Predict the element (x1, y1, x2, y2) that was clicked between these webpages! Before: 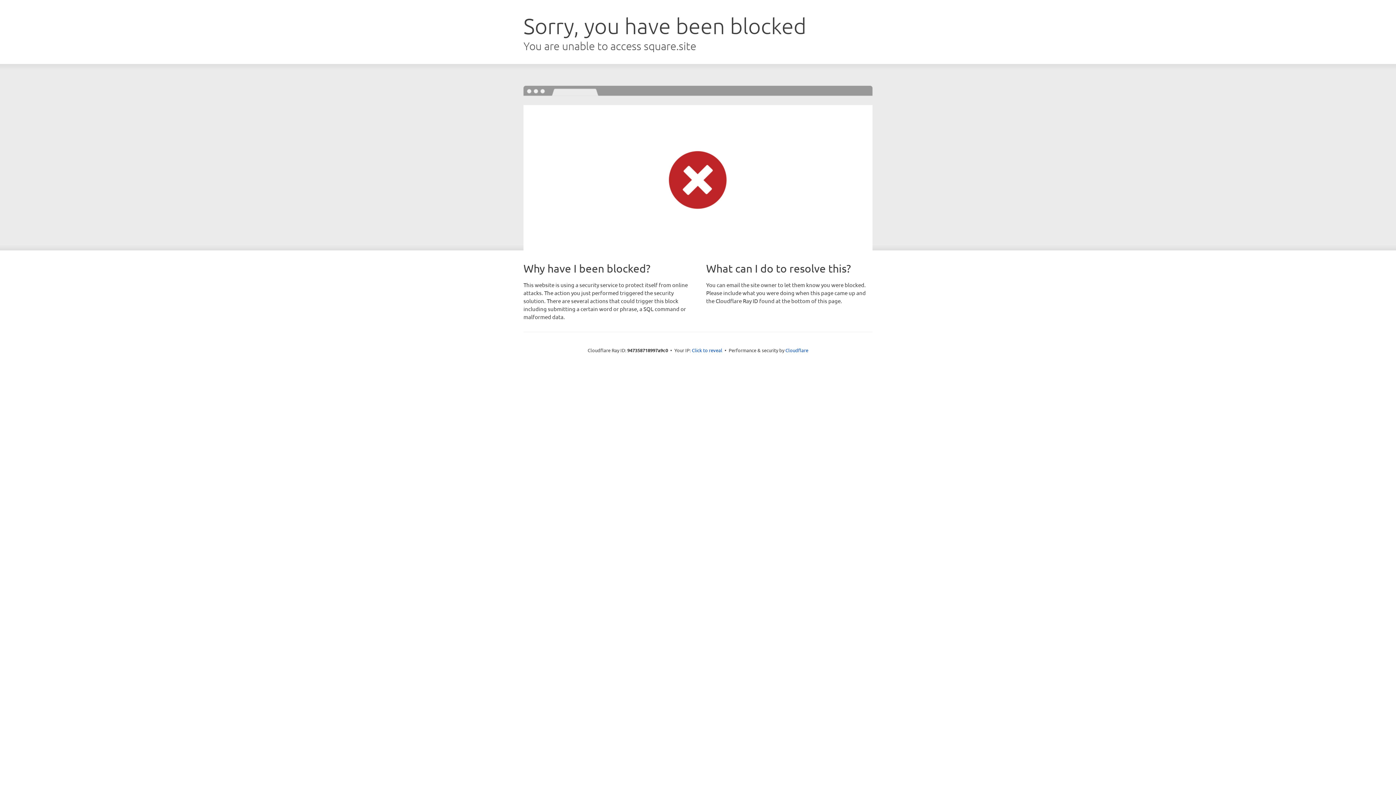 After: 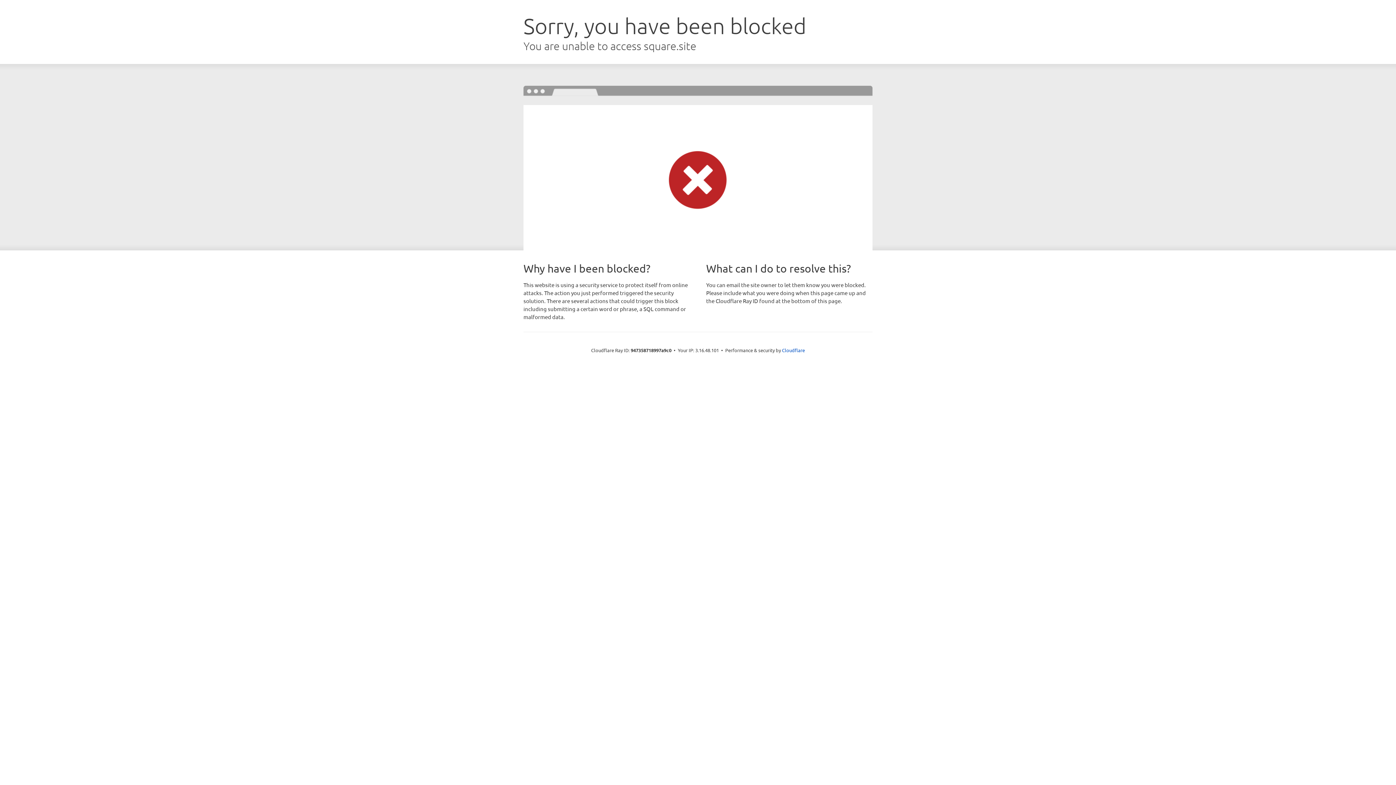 Action: bbox: (692, 346, 722, 353) label: Click to reveal